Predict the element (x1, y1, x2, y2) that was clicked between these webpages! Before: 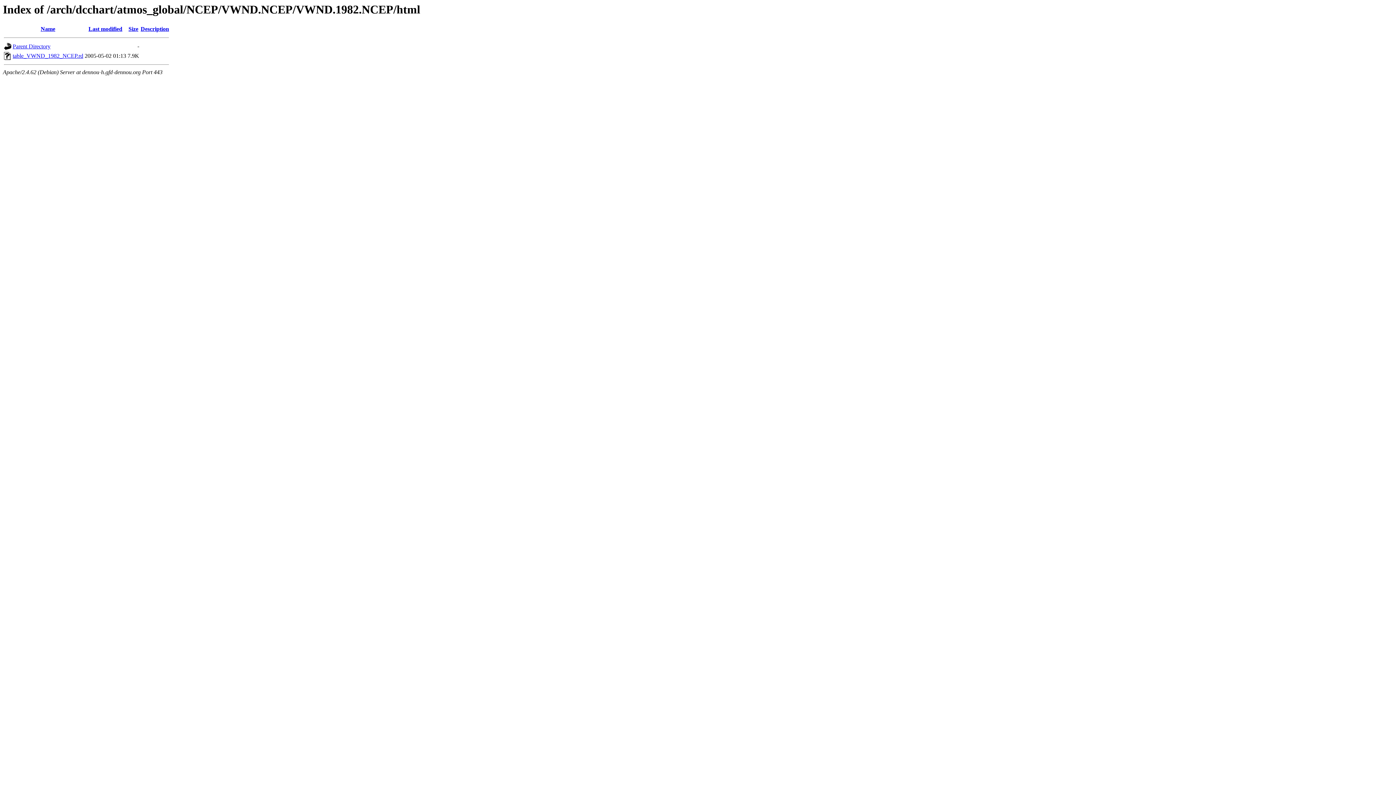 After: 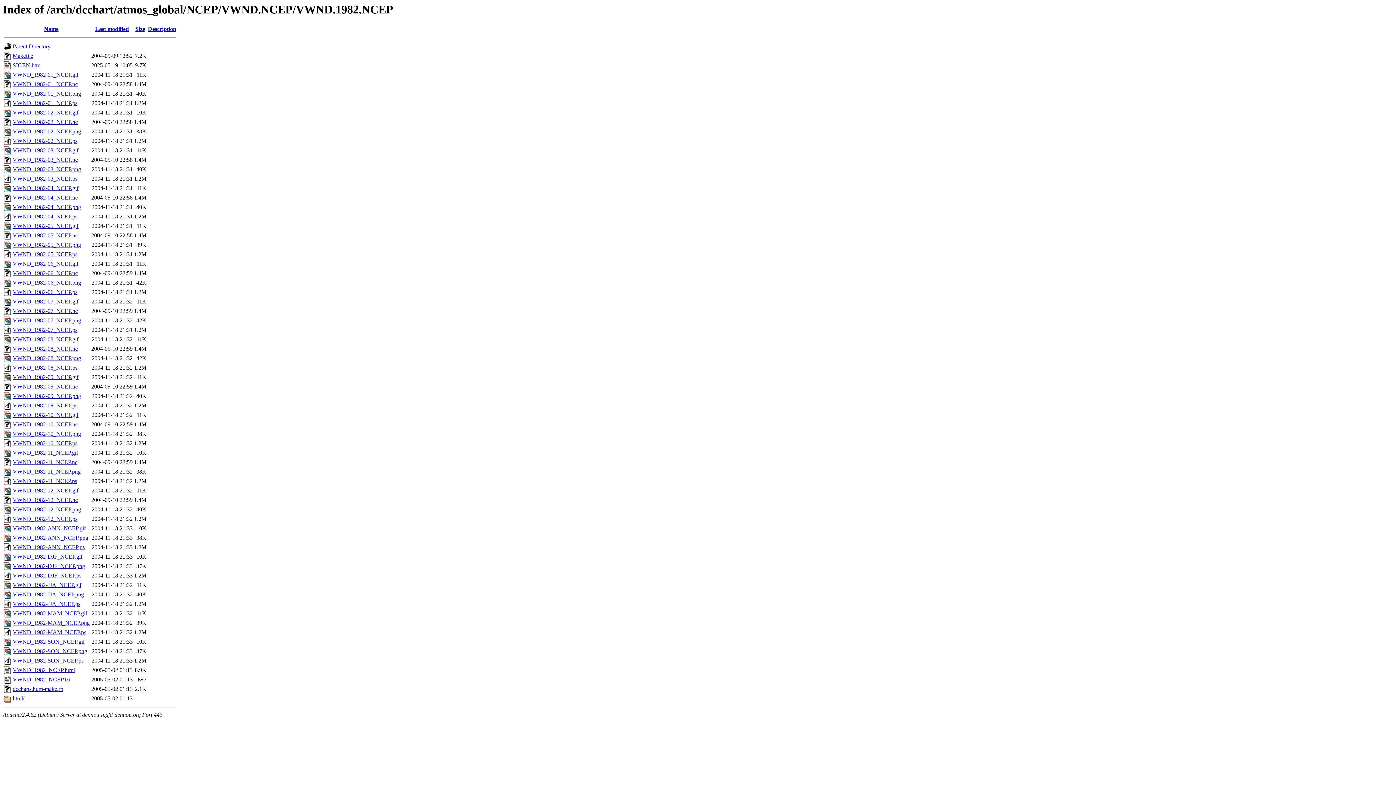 Action: label: Parent Directory bbox: (12, 43, 50, 49)